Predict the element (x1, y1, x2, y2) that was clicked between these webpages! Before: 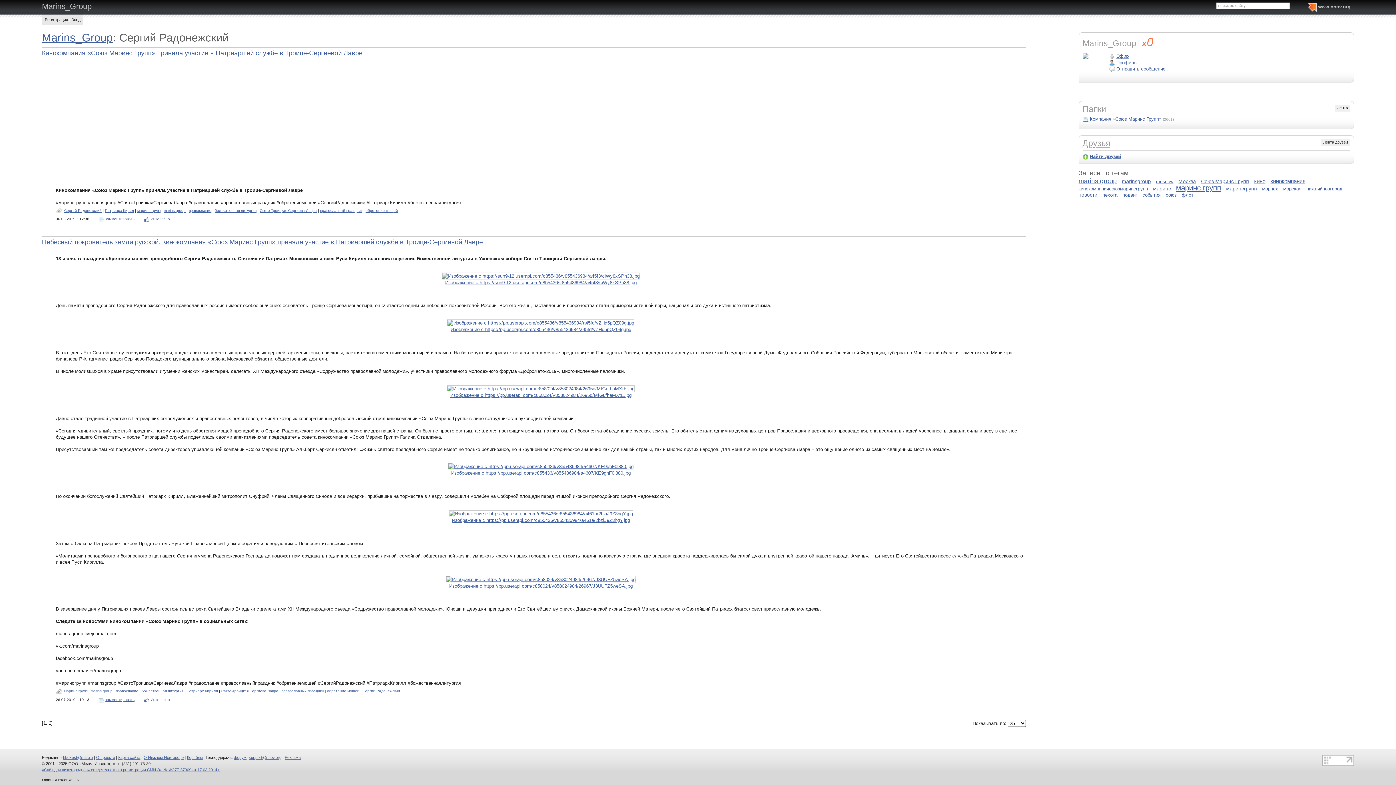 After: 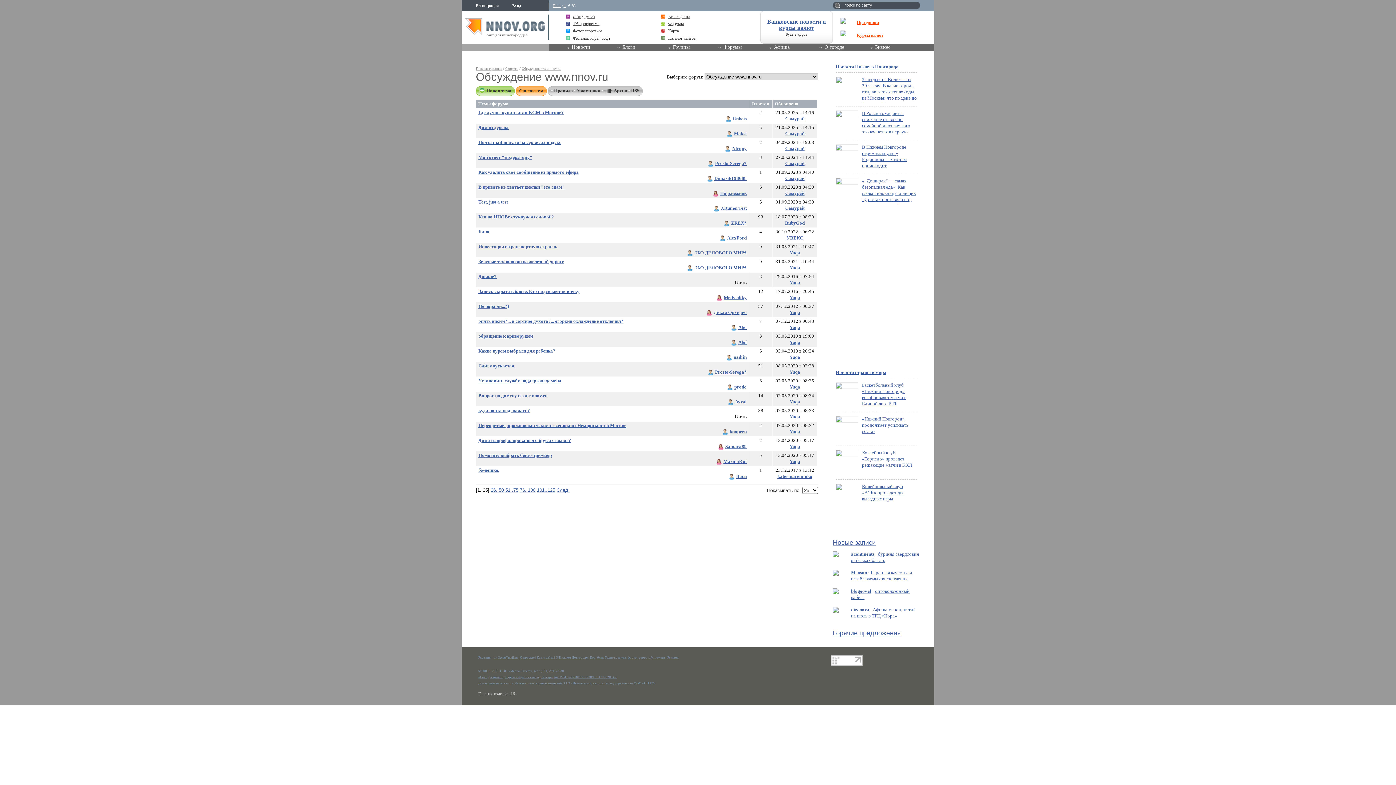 Action: label: форум bbox: (233, 755, 246, 759)